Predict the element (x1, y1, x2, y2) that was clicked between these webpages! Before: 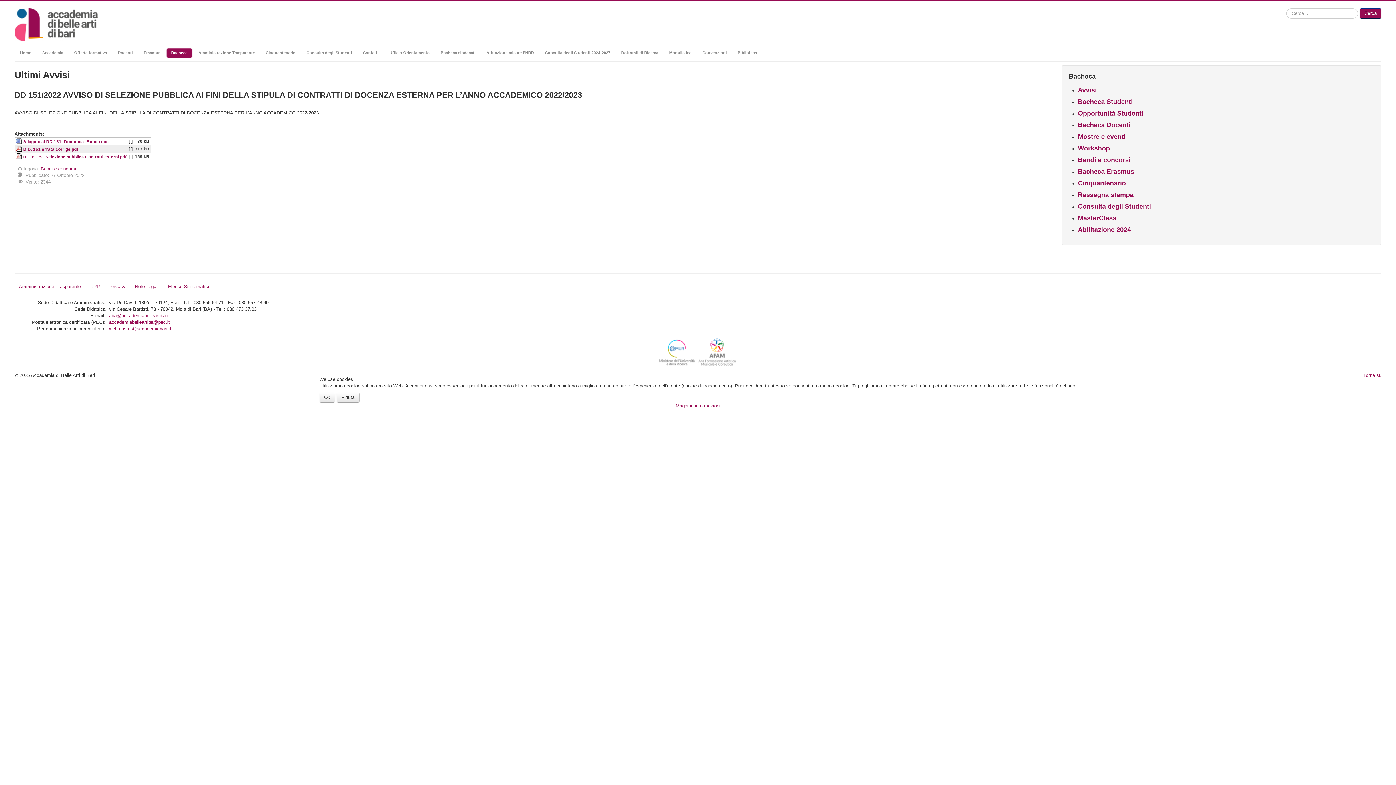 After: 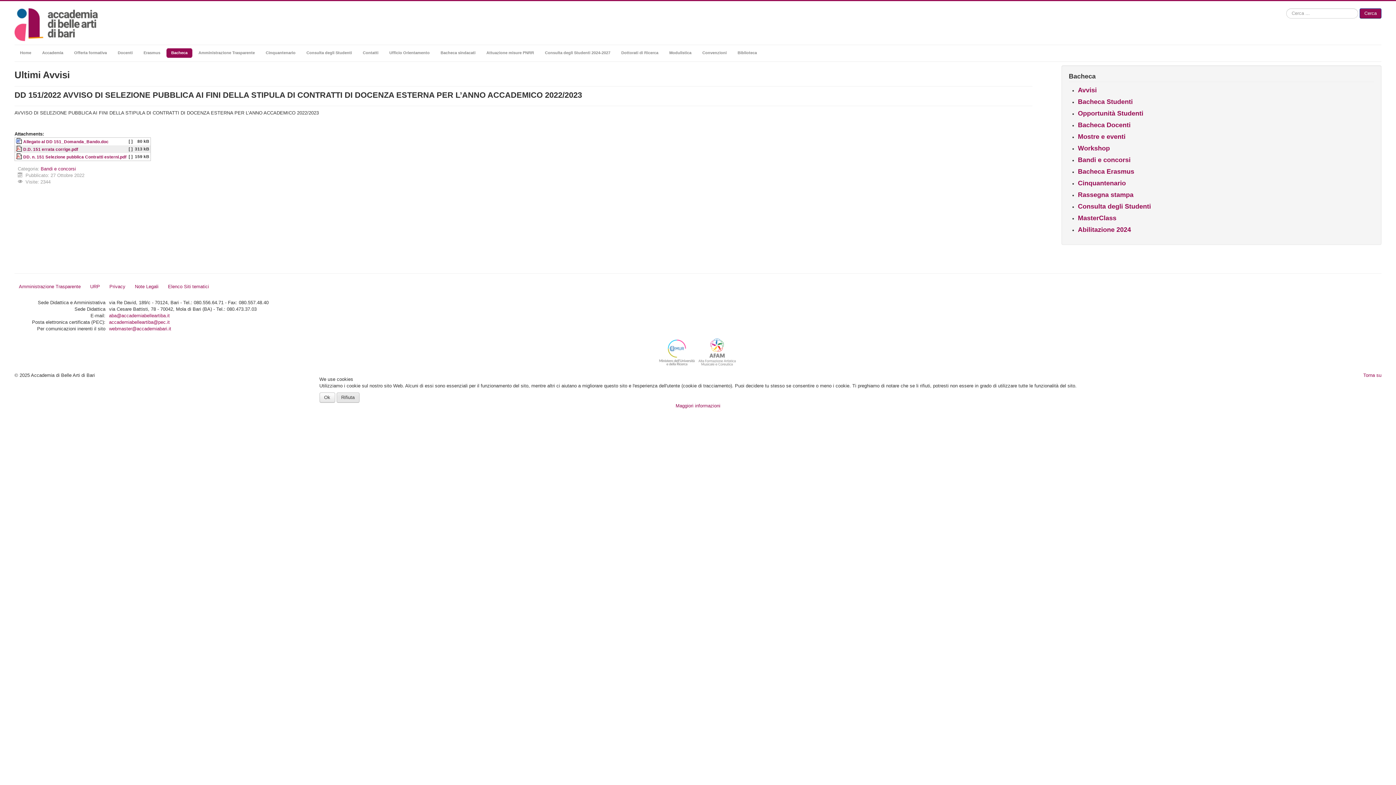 Action: label: Rifiuta bbox: (336, 392, 359, 402)